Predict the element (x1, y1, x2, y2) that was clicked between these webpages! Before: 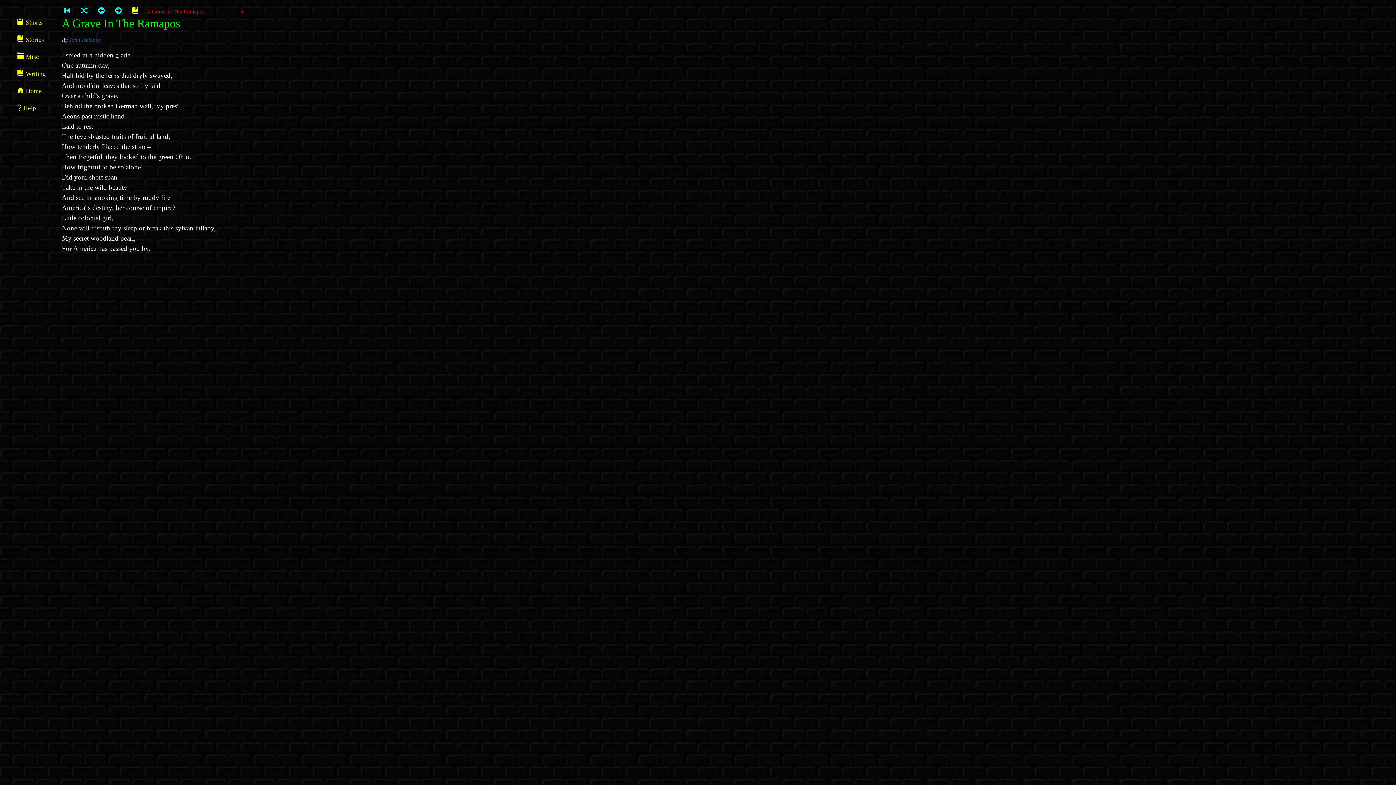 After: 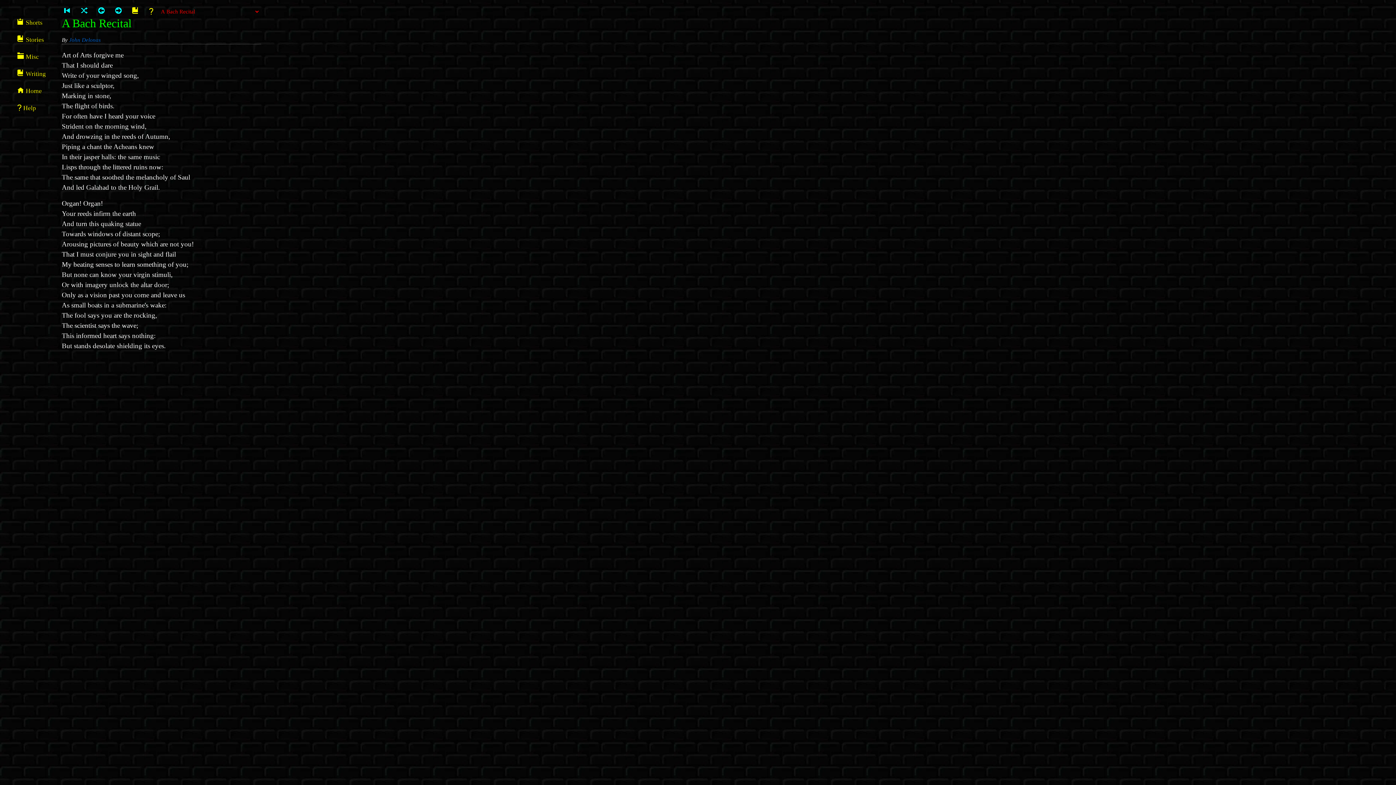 Action: bbox: (58, 7, 75, 14)